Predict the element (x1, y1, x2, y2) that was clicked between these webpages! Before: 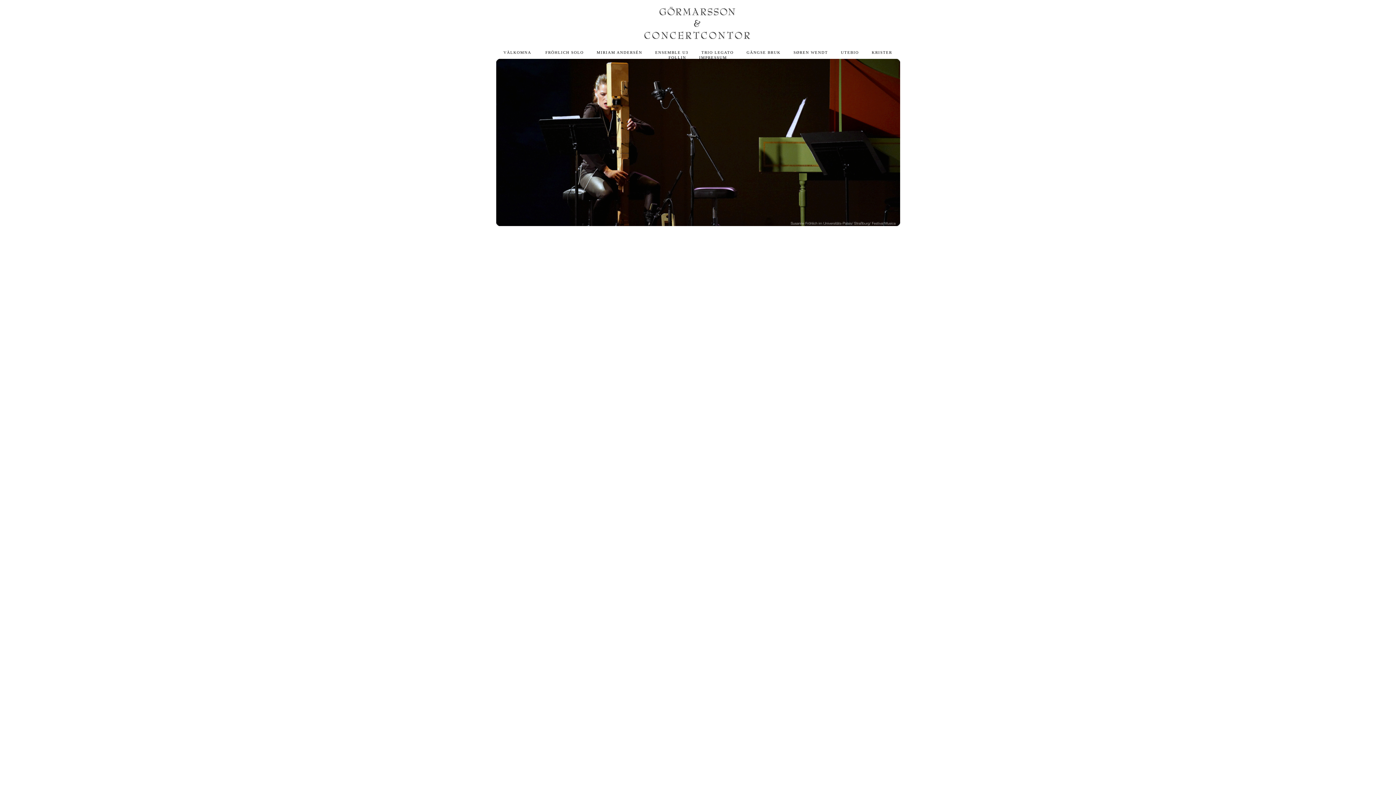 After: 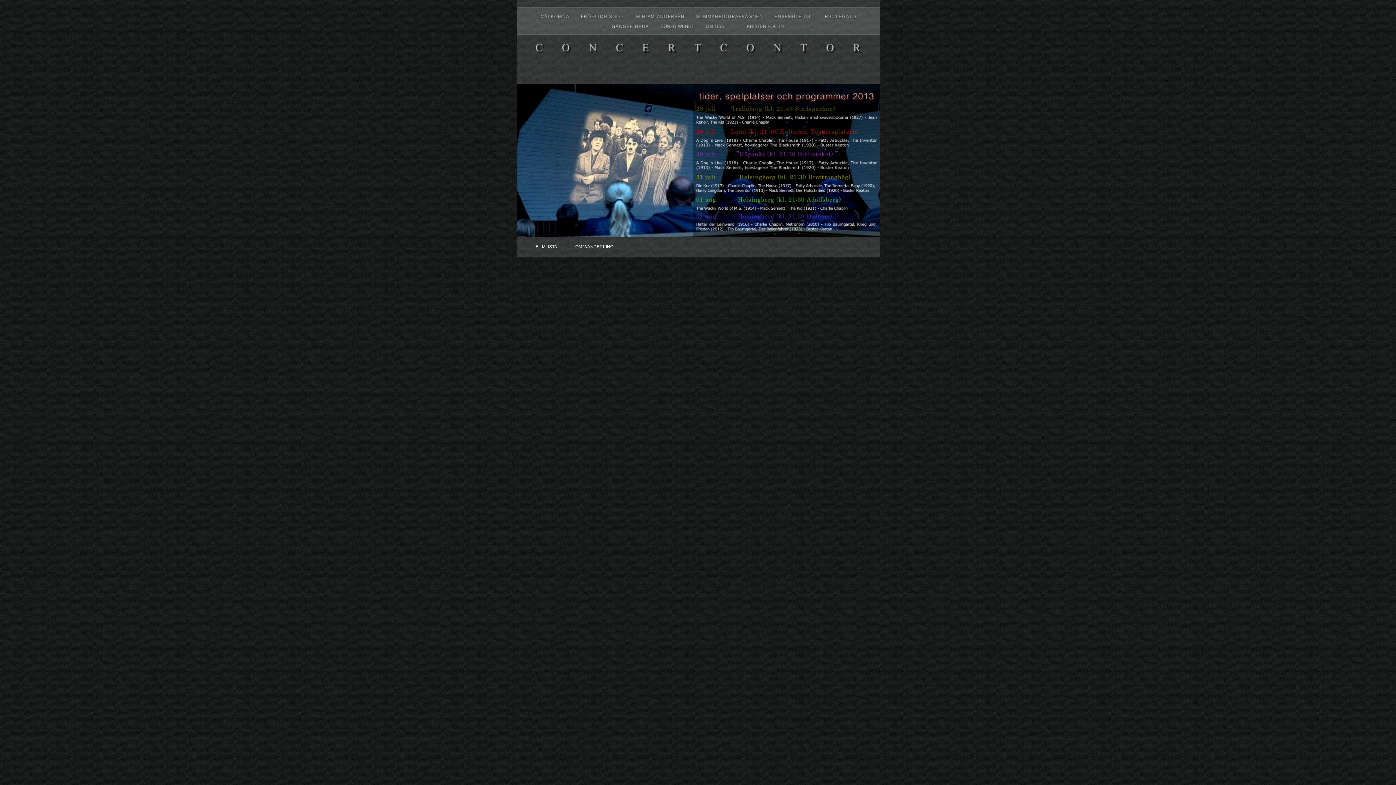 Action: bbox: (841, 50, 859, 54) label: UTEBIO